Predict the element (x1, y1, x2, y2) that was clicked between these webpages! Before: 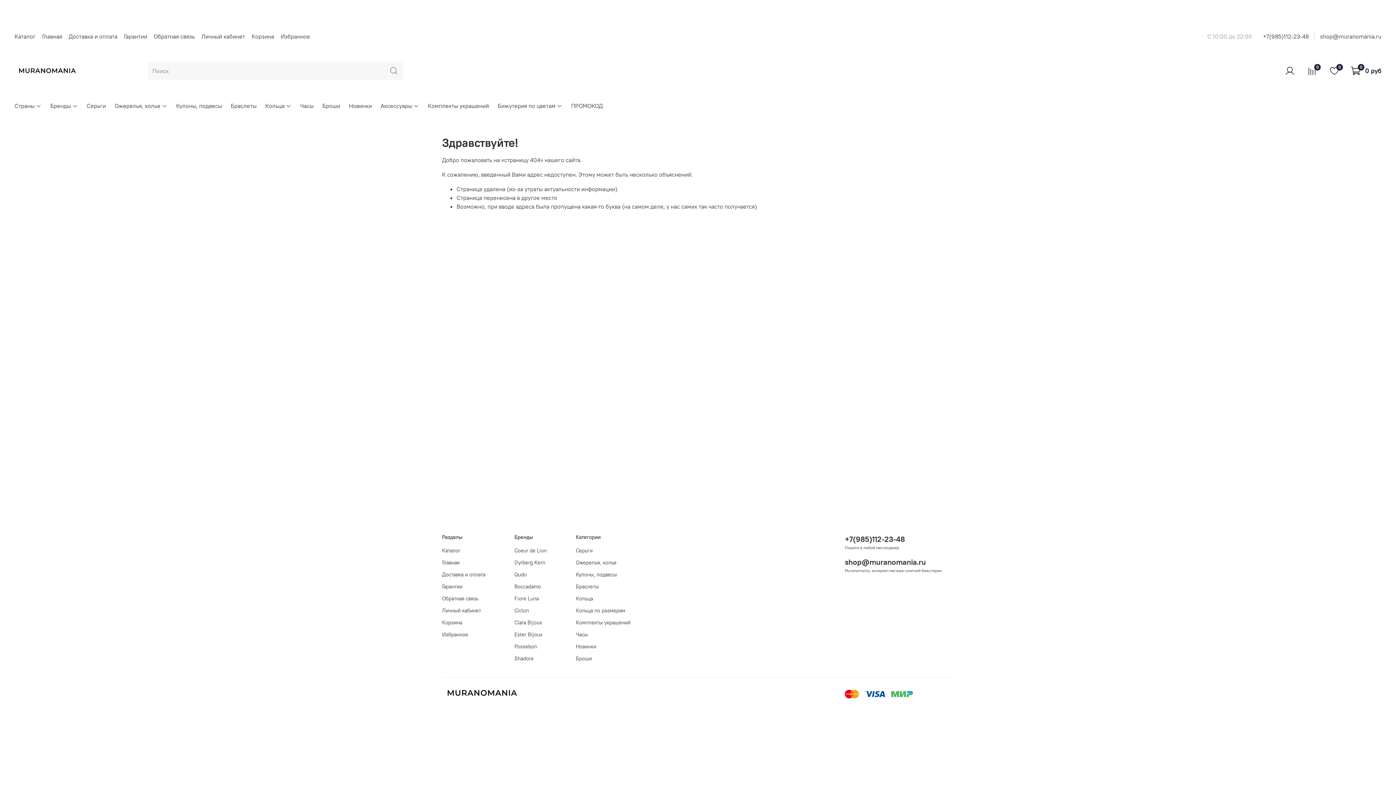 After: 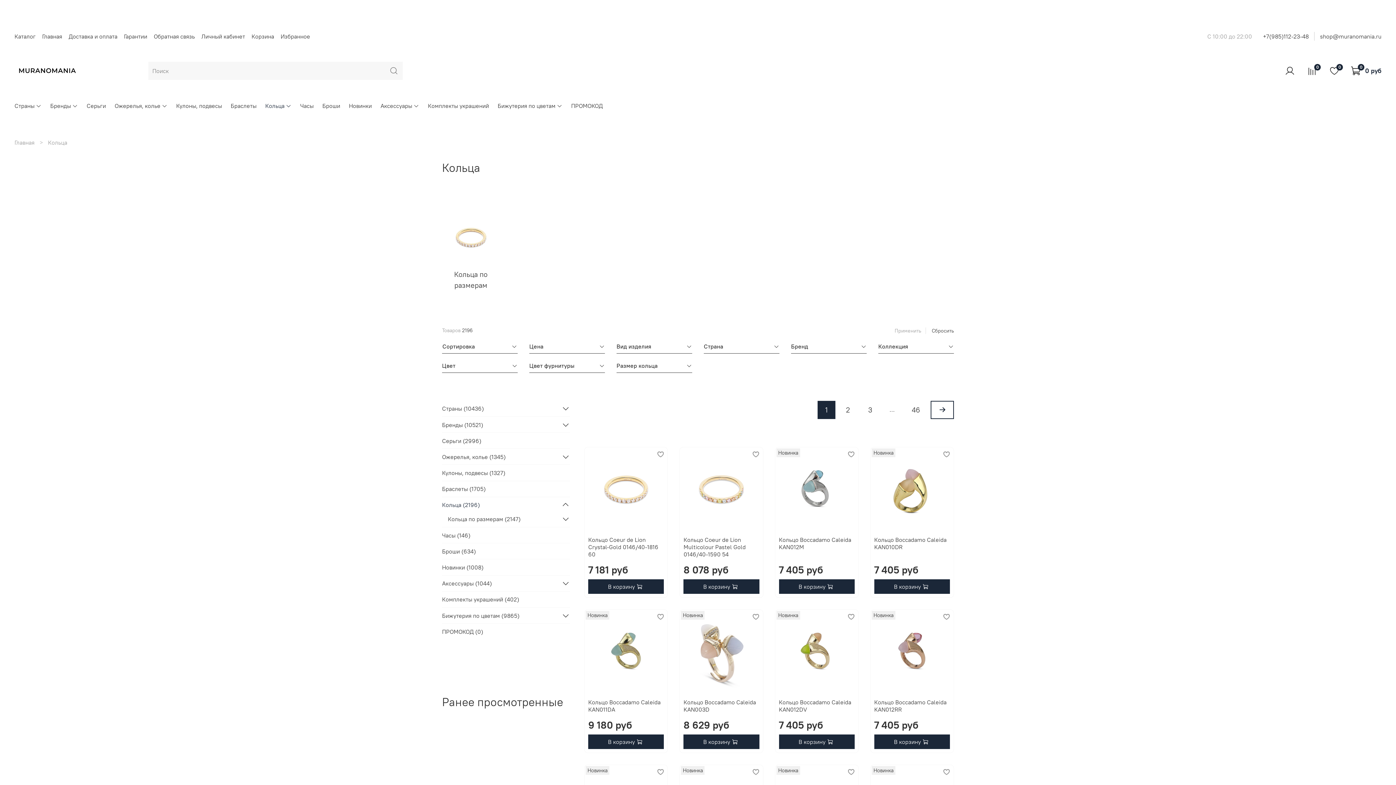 Action: bbox: (265, 101, 291, 110) label: Кольца